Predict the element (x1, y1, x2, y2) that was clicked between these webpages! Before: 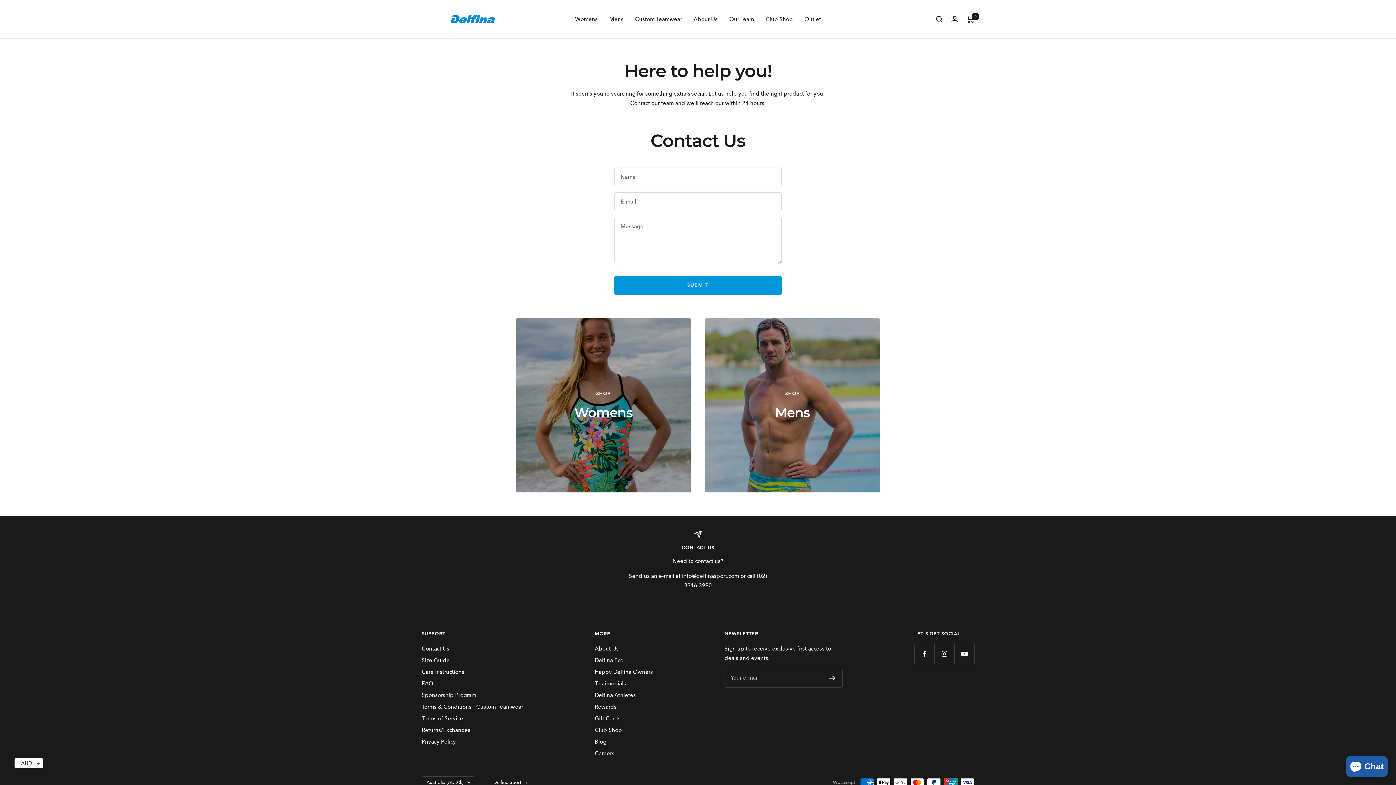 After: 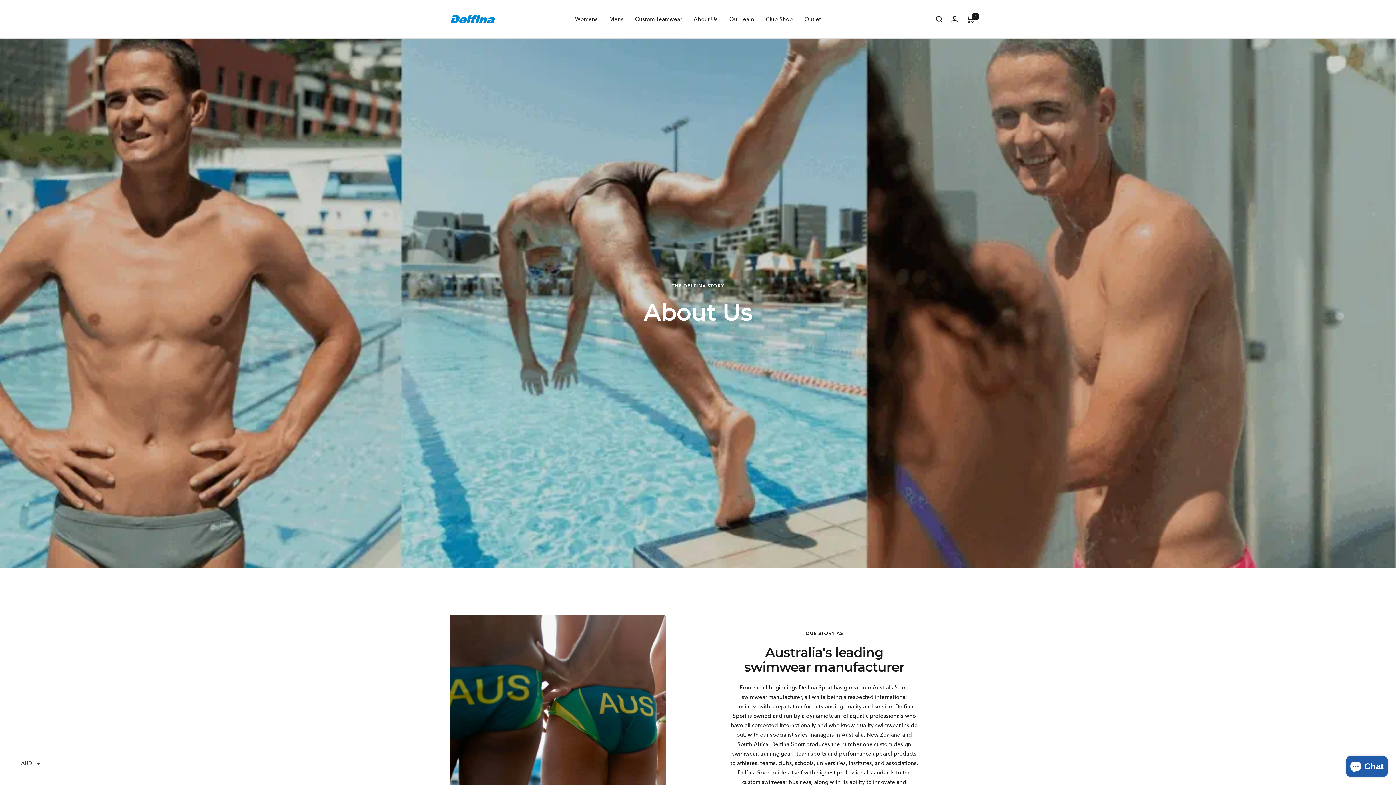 Action: bbox: (693, 14, 717, 23) label: About Us